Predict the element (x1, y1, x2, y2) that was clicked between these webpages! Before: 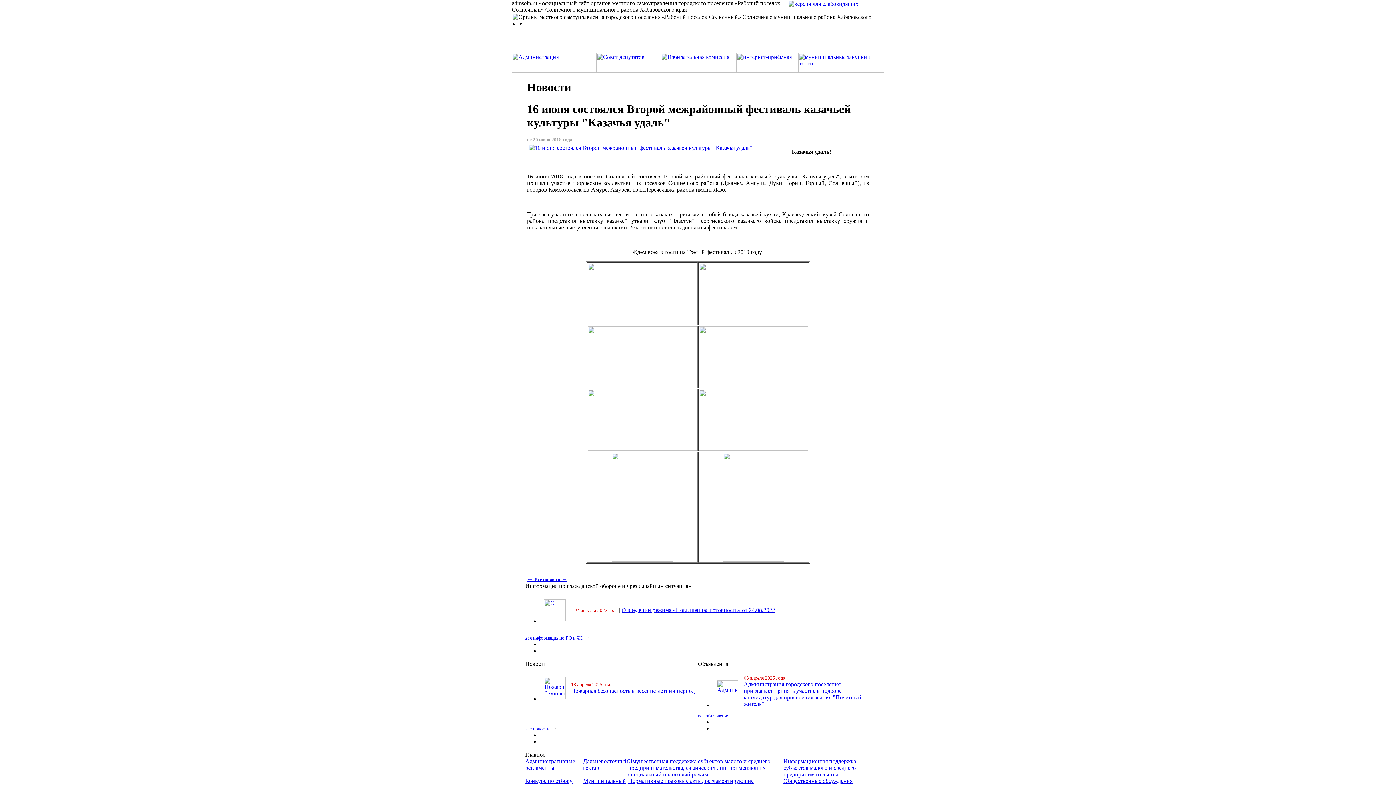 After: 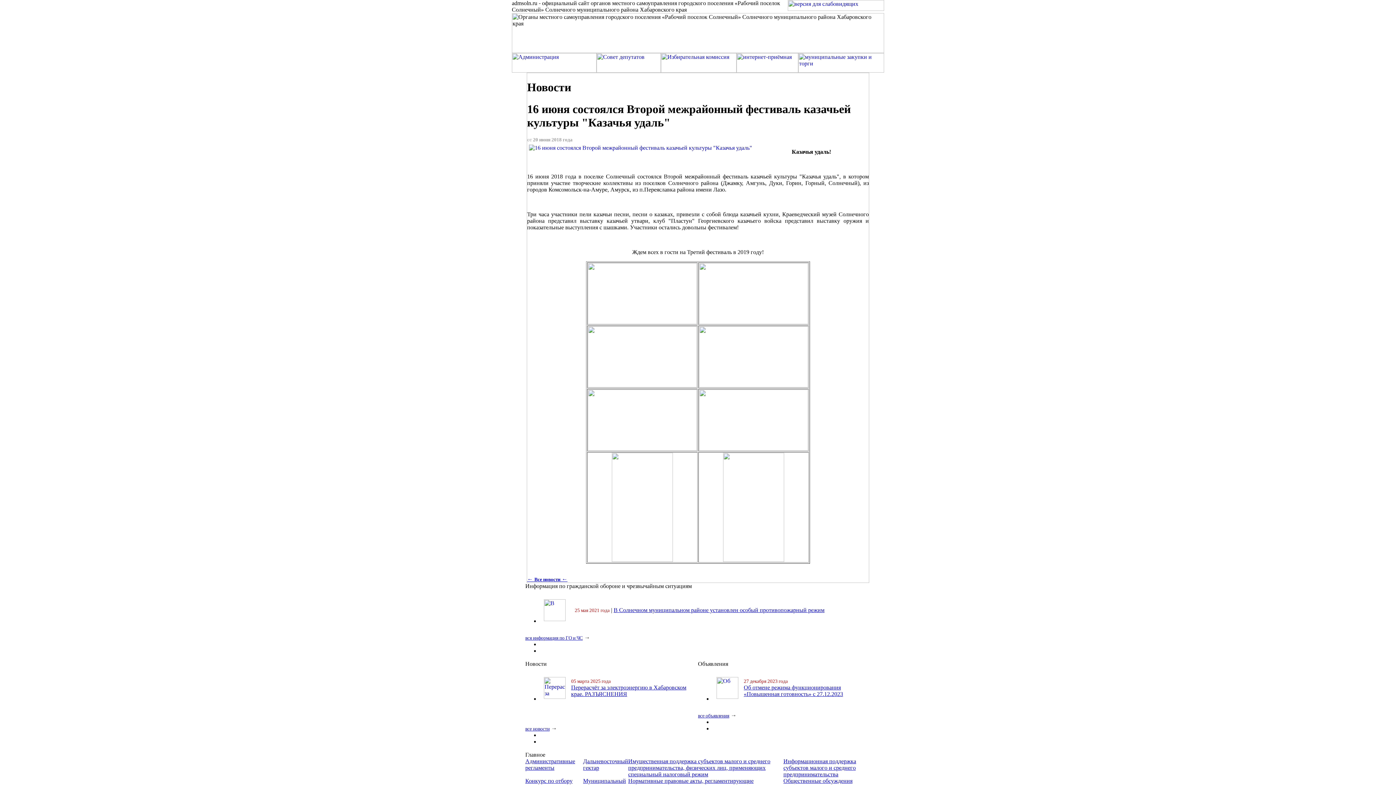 Action: bbox: (699, 382, 808, 388)